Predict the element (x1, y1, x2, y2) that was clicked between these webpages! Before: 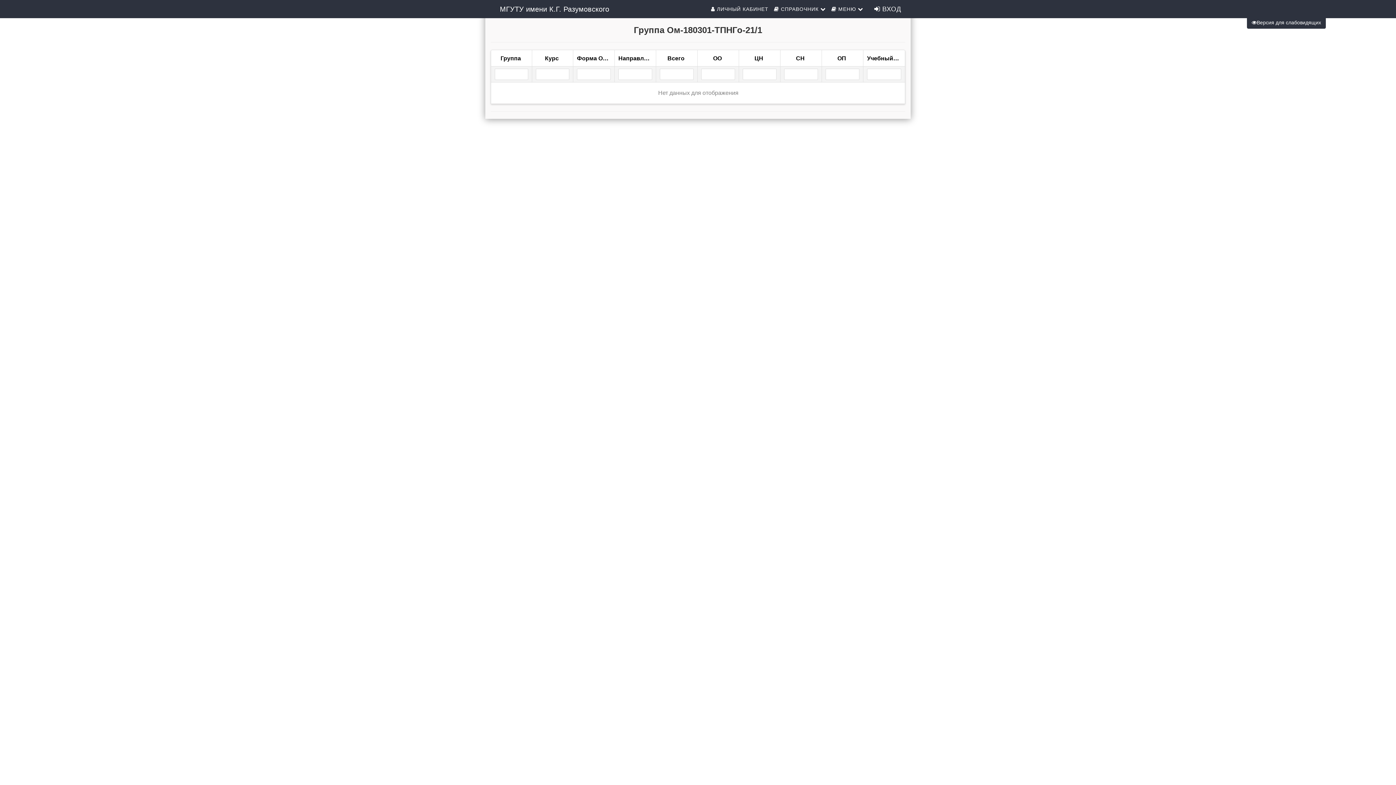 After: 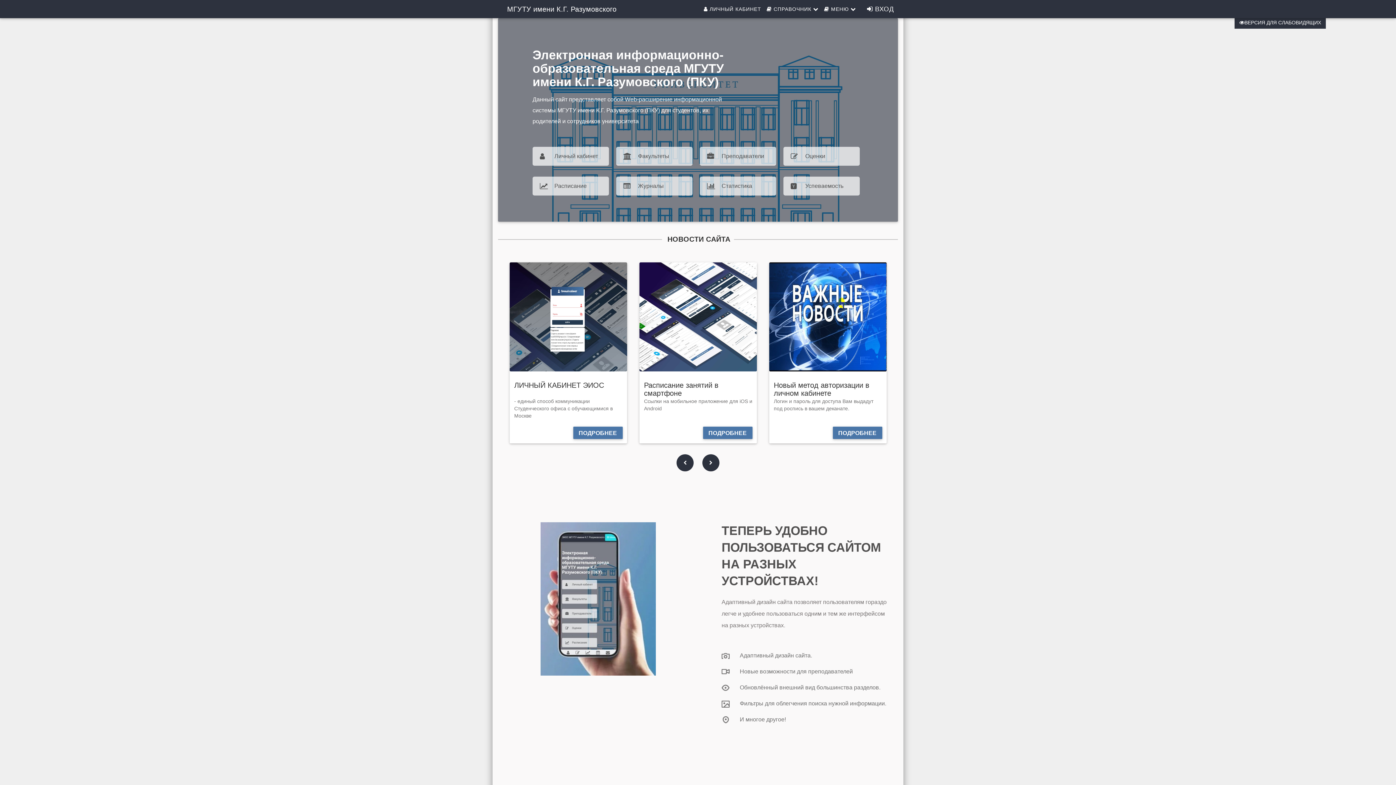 Action: label: МГУТУ имени К.Г. Разумовского bbox: (494, 0, 614, 18)